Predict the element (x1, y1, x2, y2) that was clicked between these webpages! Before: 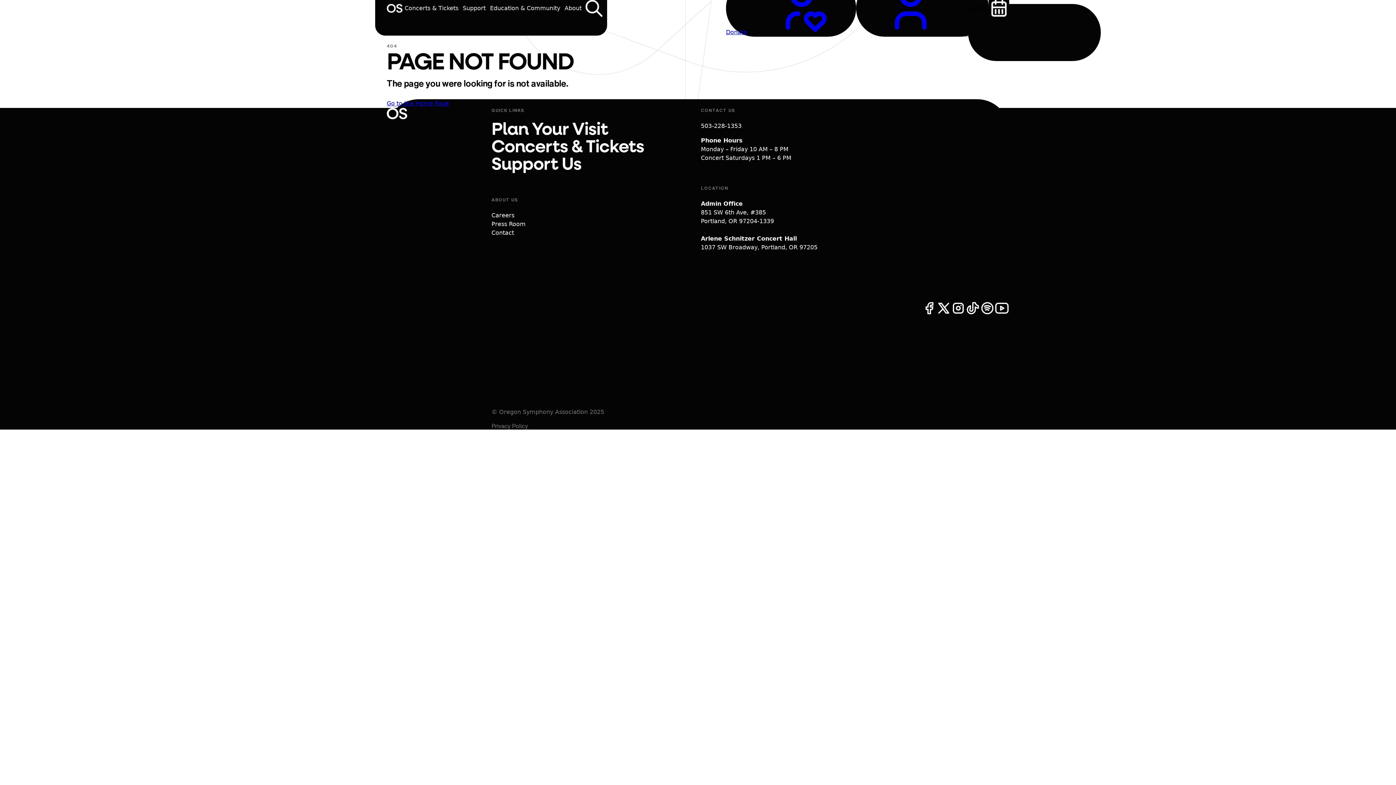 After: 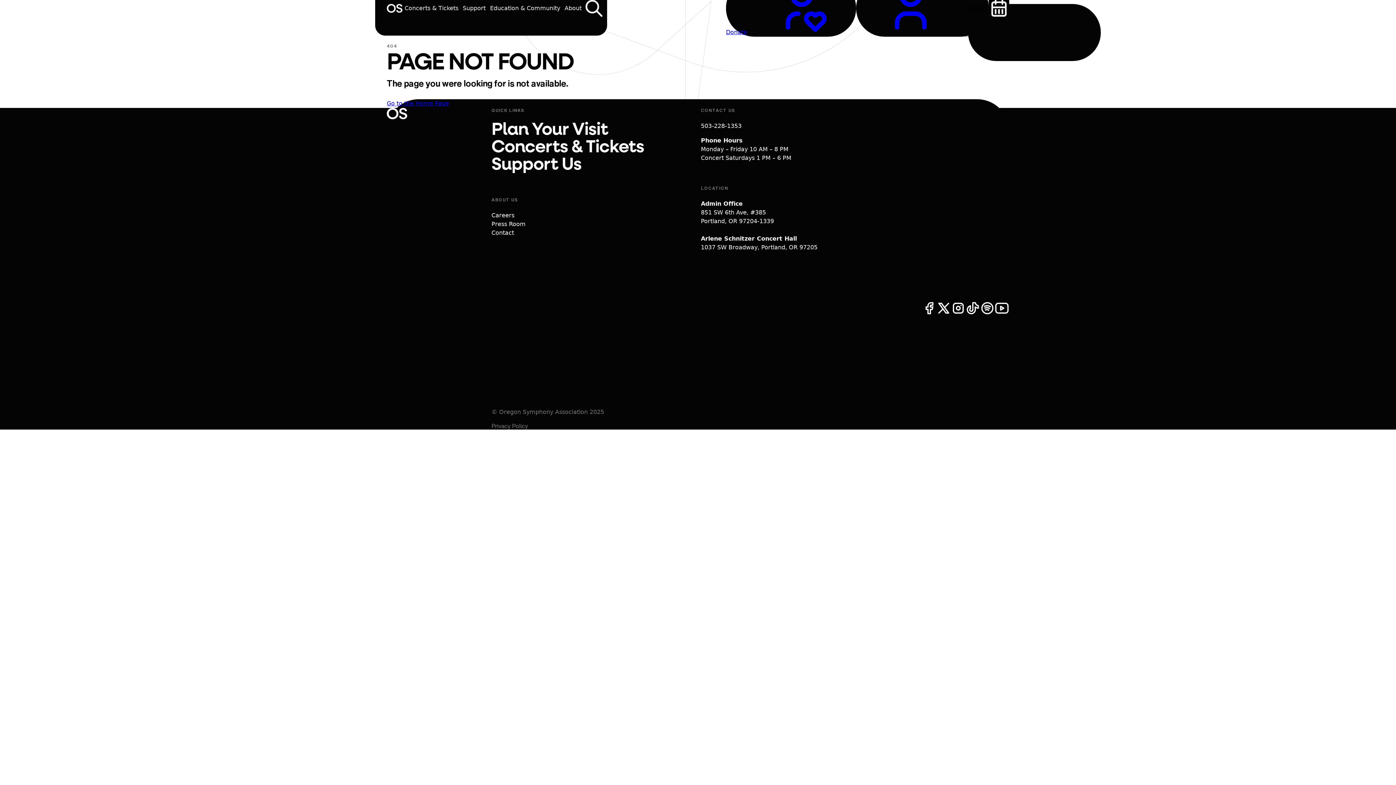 Action: label: Open the search bbox: (584, -19, 604, 35)